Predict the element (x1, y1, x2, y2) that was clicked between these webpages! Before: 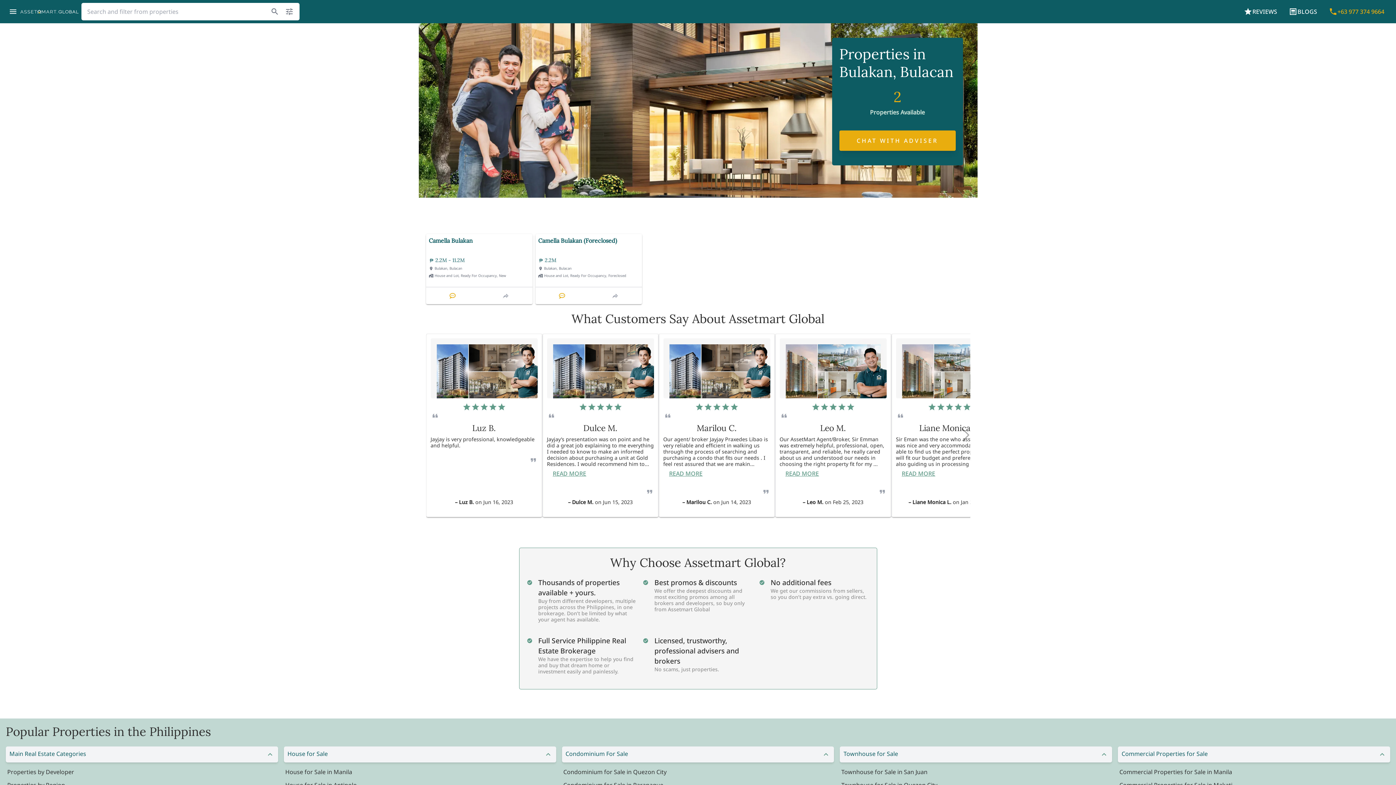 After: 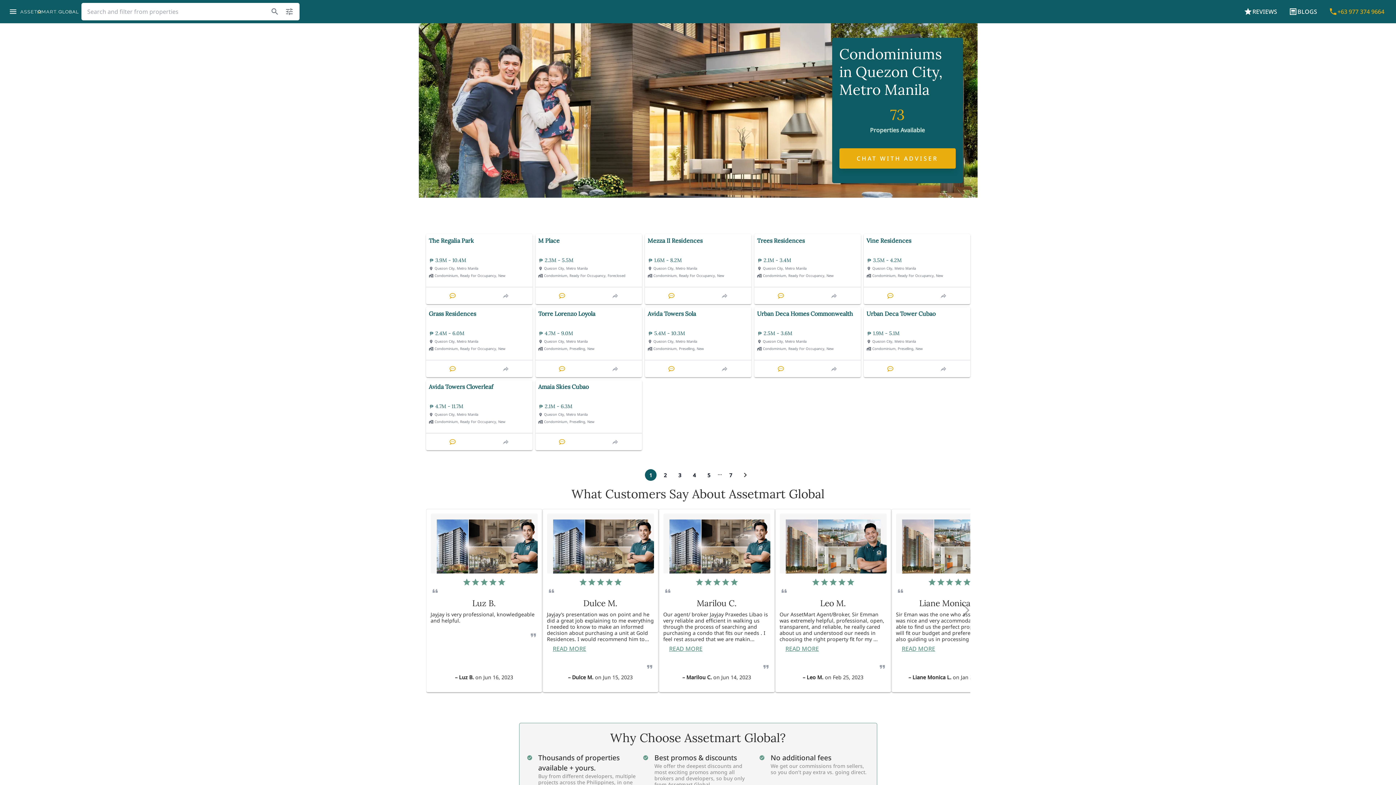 Action: label: Condominium for Sale in Quezon City bbox: (562, 765, 834, 779)